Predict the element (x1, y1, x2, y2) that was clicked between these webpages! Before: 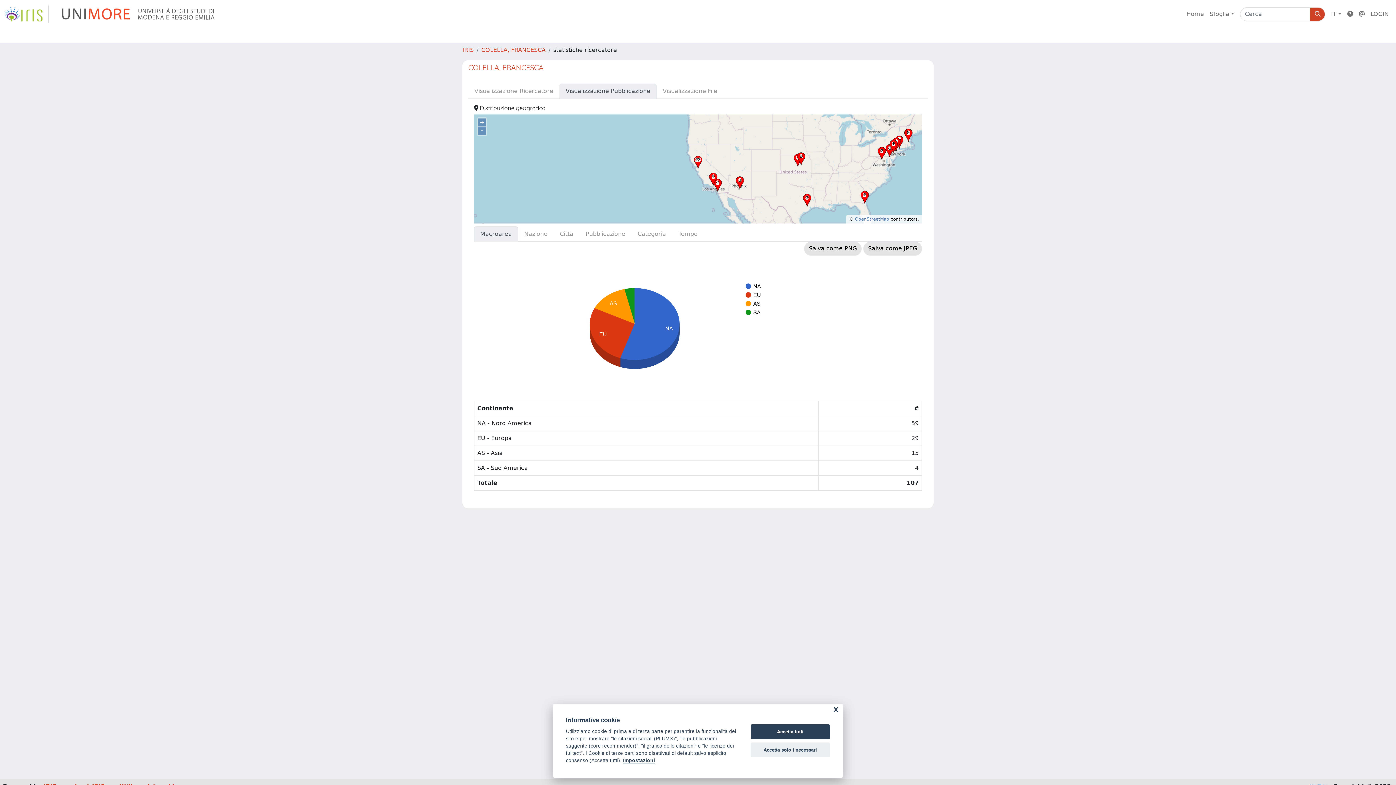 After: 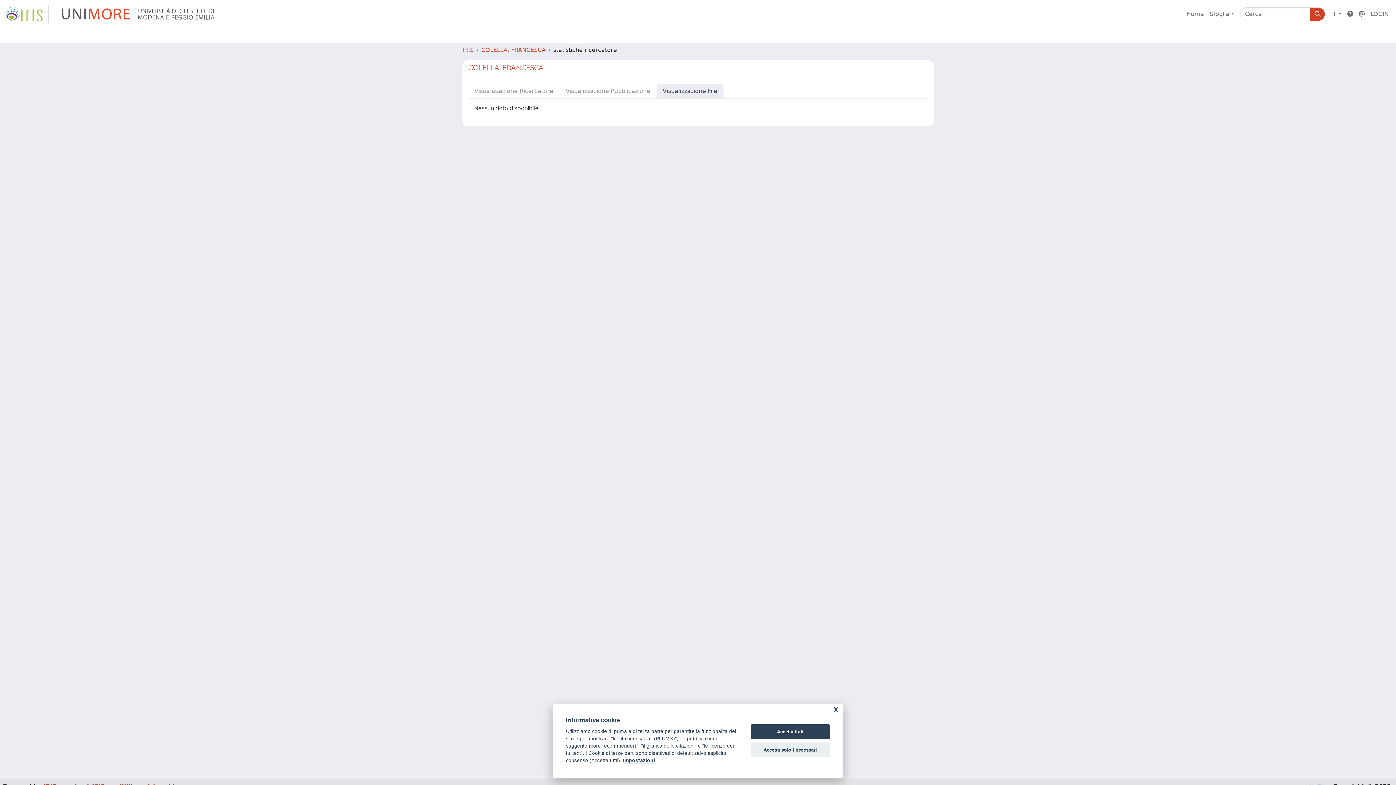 Action: label: Visualizzazione File bbox: (656, 83, 723, 98)